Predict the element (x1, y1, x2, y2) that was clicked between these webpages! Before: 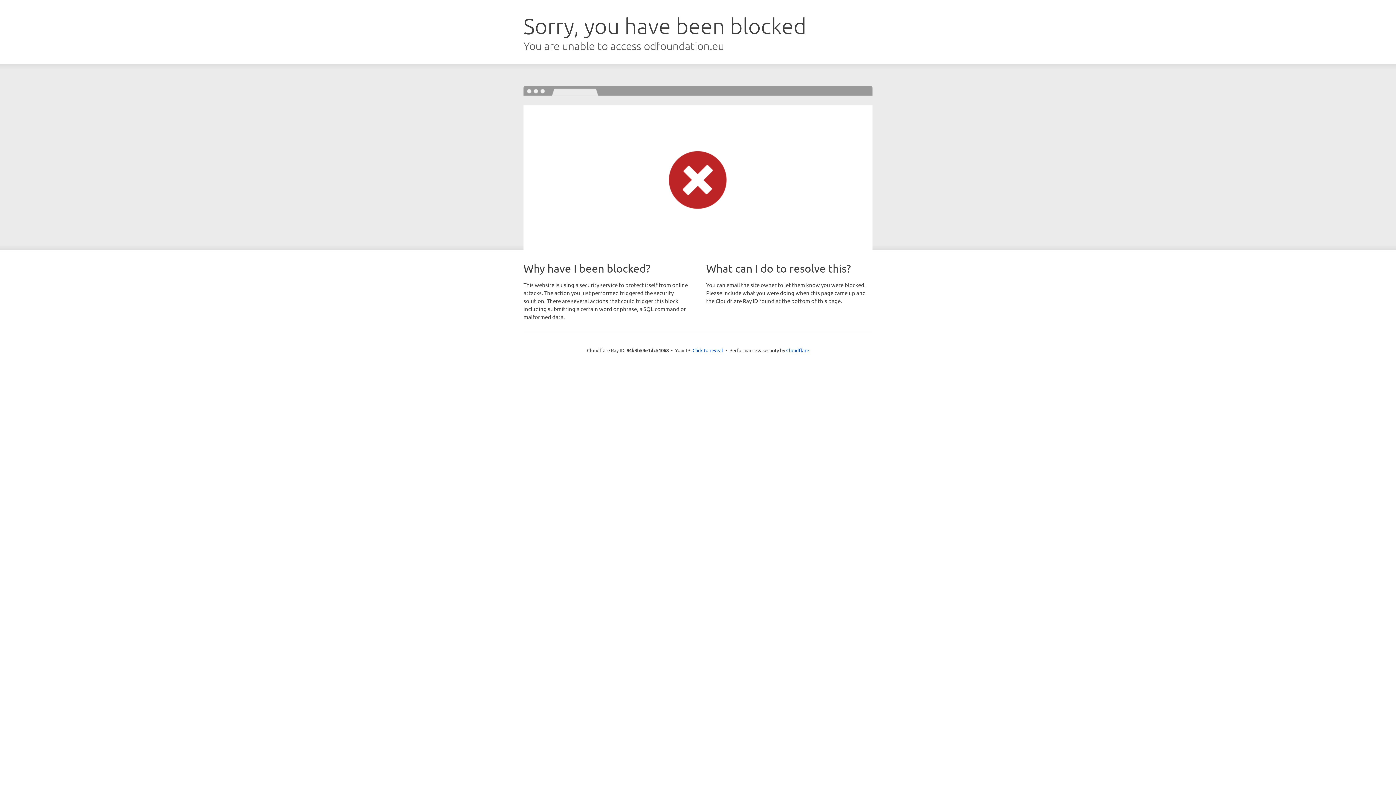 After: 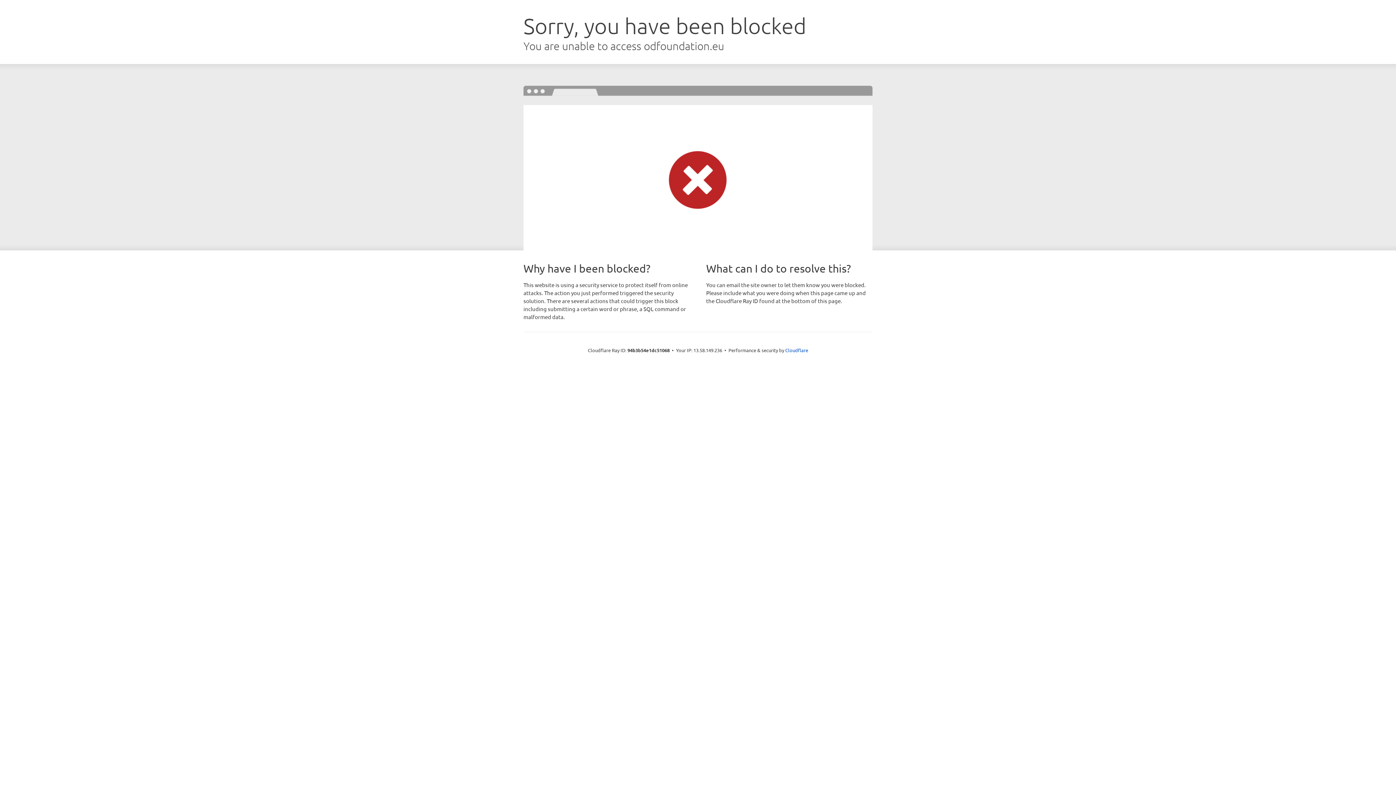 Action: label: Click to reveal bbox: (692, 346, 723, 353)